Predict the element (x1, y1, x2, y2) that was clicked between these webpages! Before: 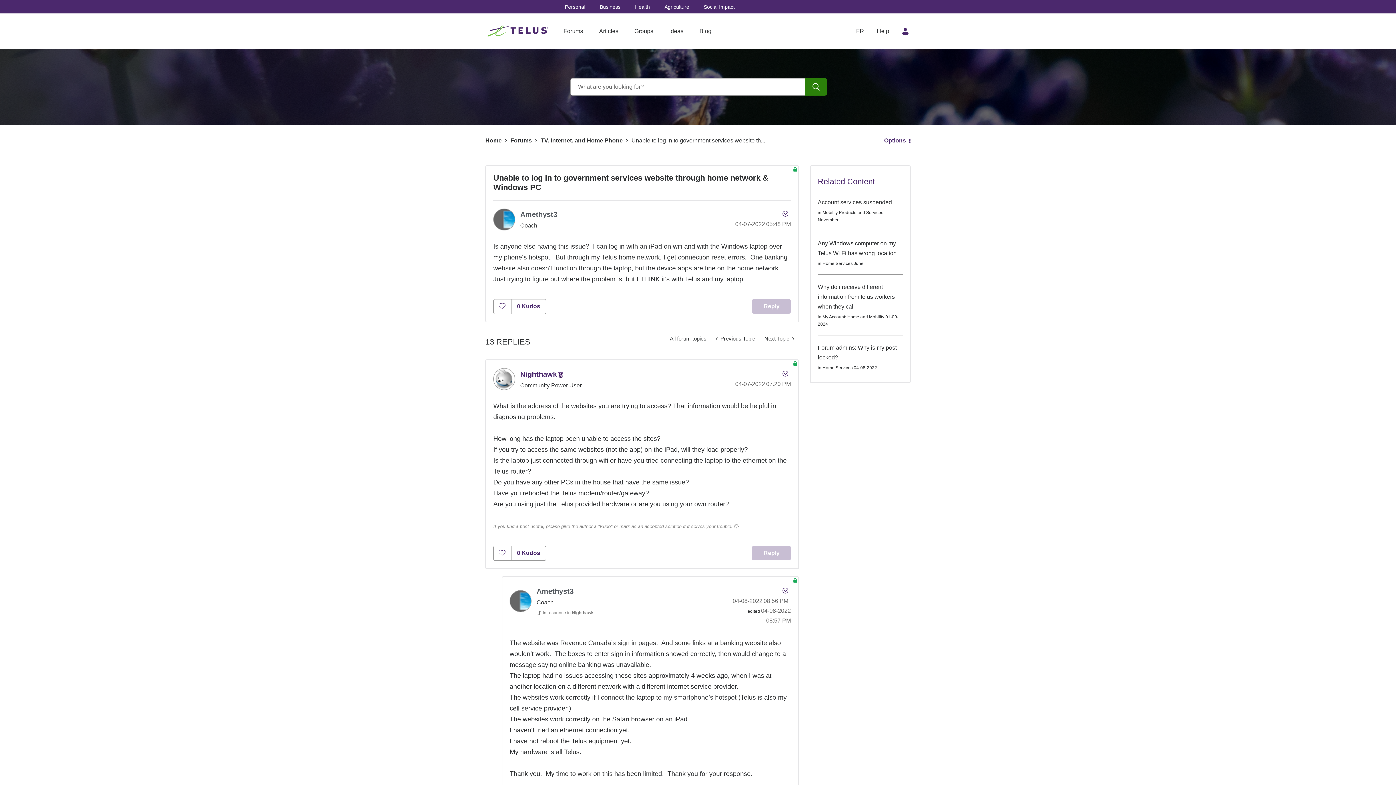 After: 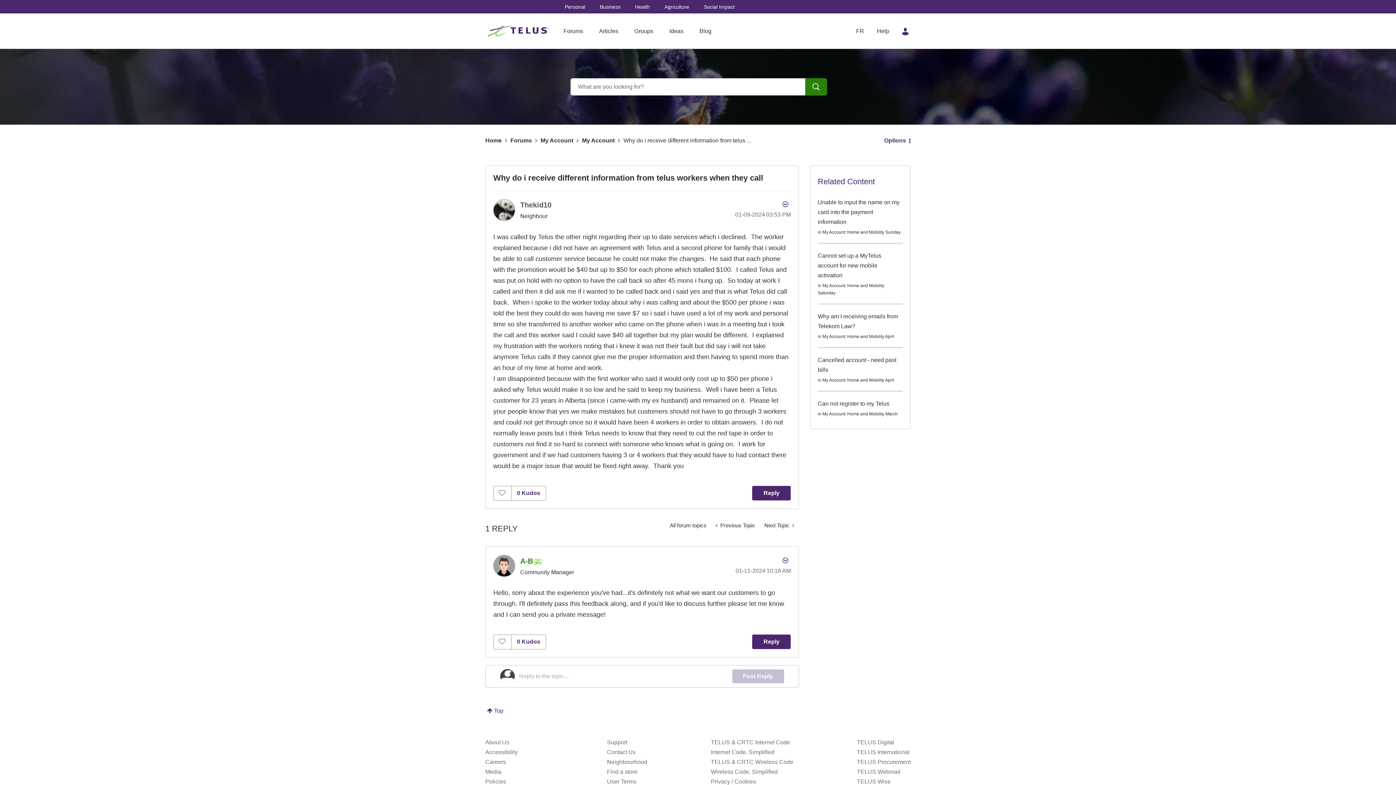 Action: label: Why do i receive different information from telus workers when they call bbox: (818, 284, 895, 309)